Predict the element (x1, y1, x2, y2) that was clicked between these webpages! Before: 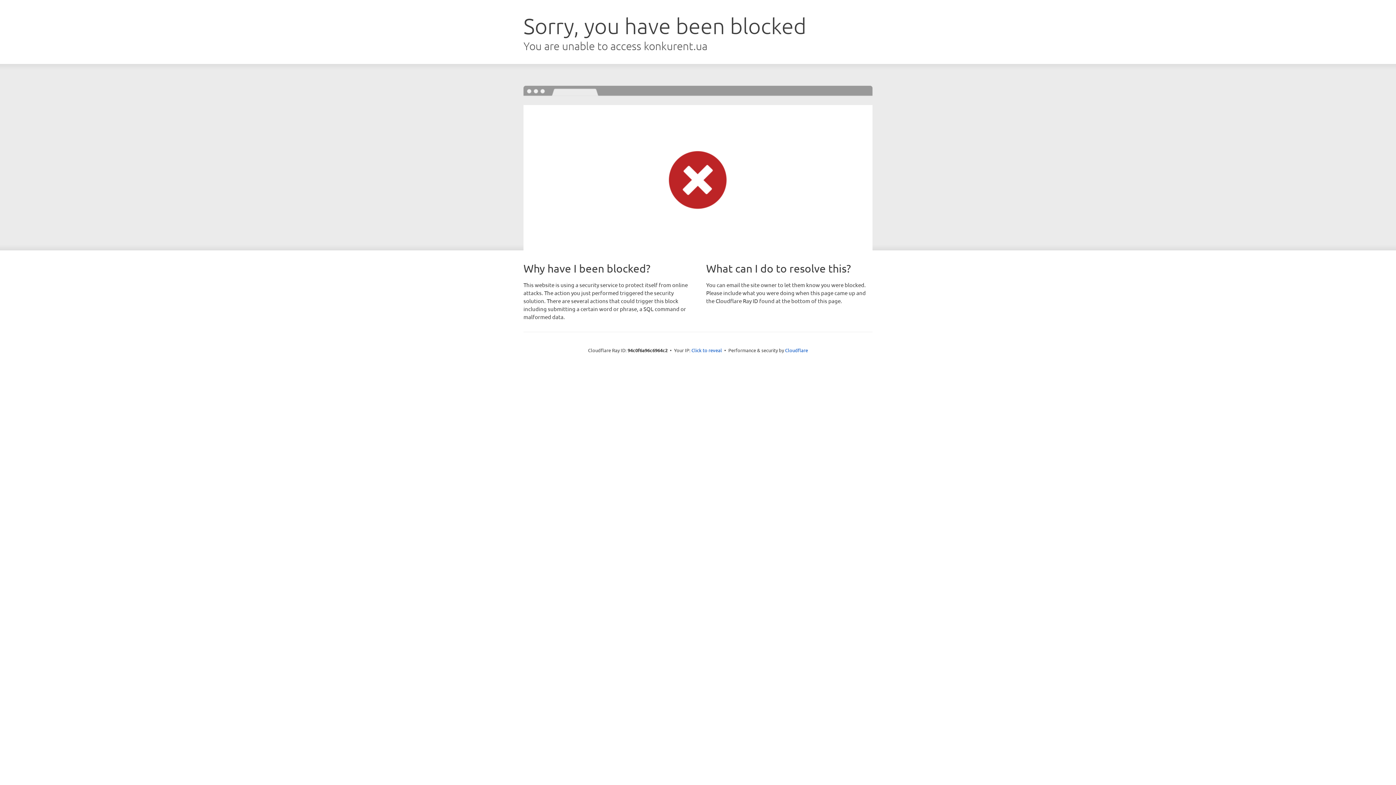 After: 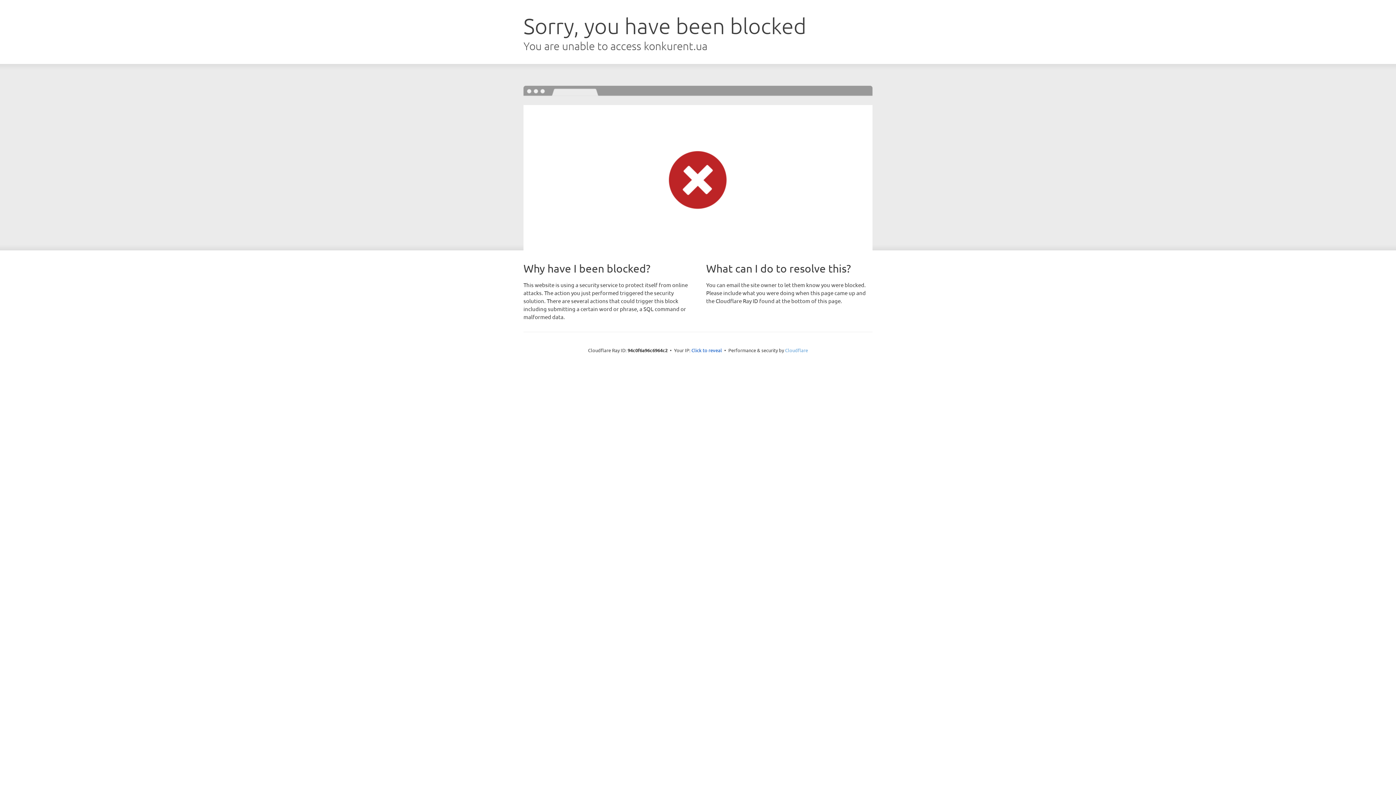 Action: label: Cloudflare bbox: (785, 347, 808, 353)